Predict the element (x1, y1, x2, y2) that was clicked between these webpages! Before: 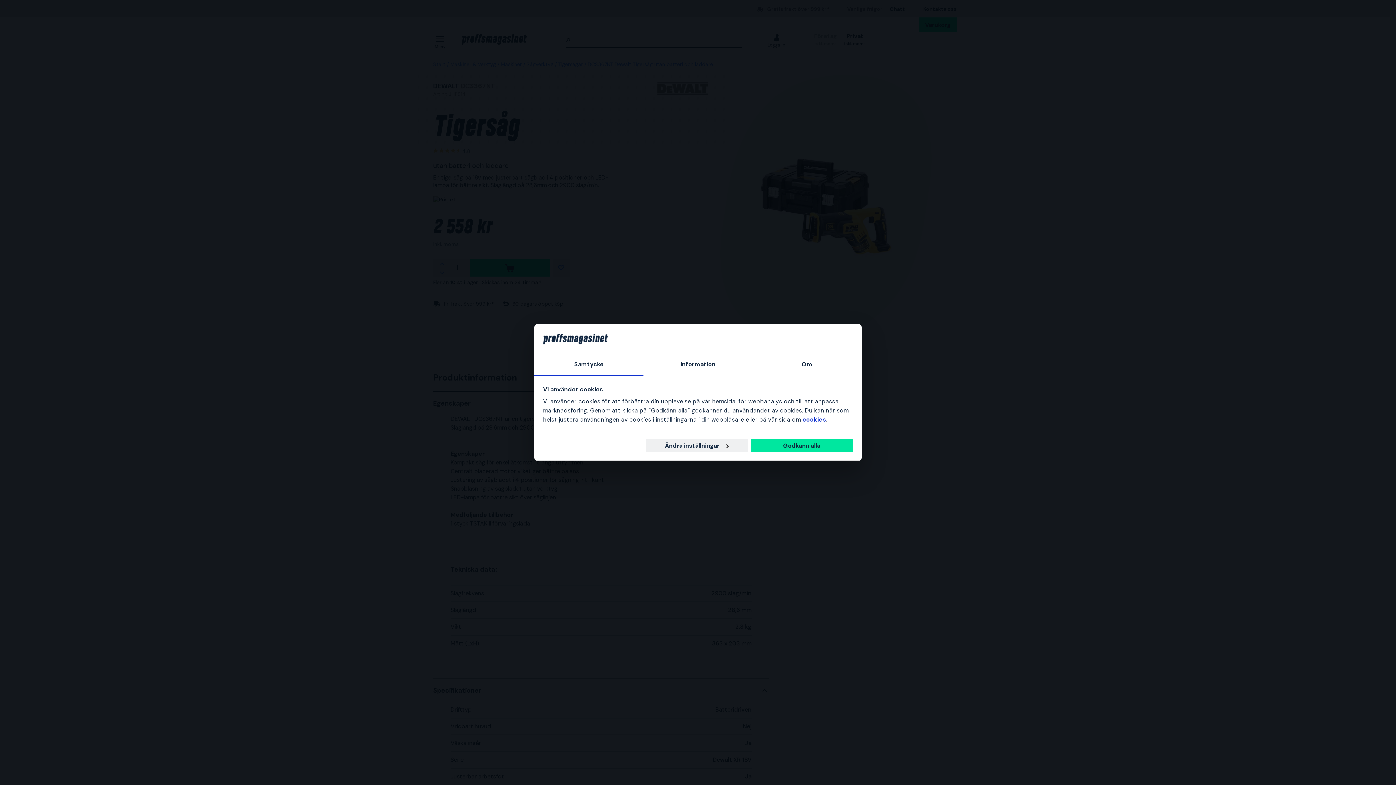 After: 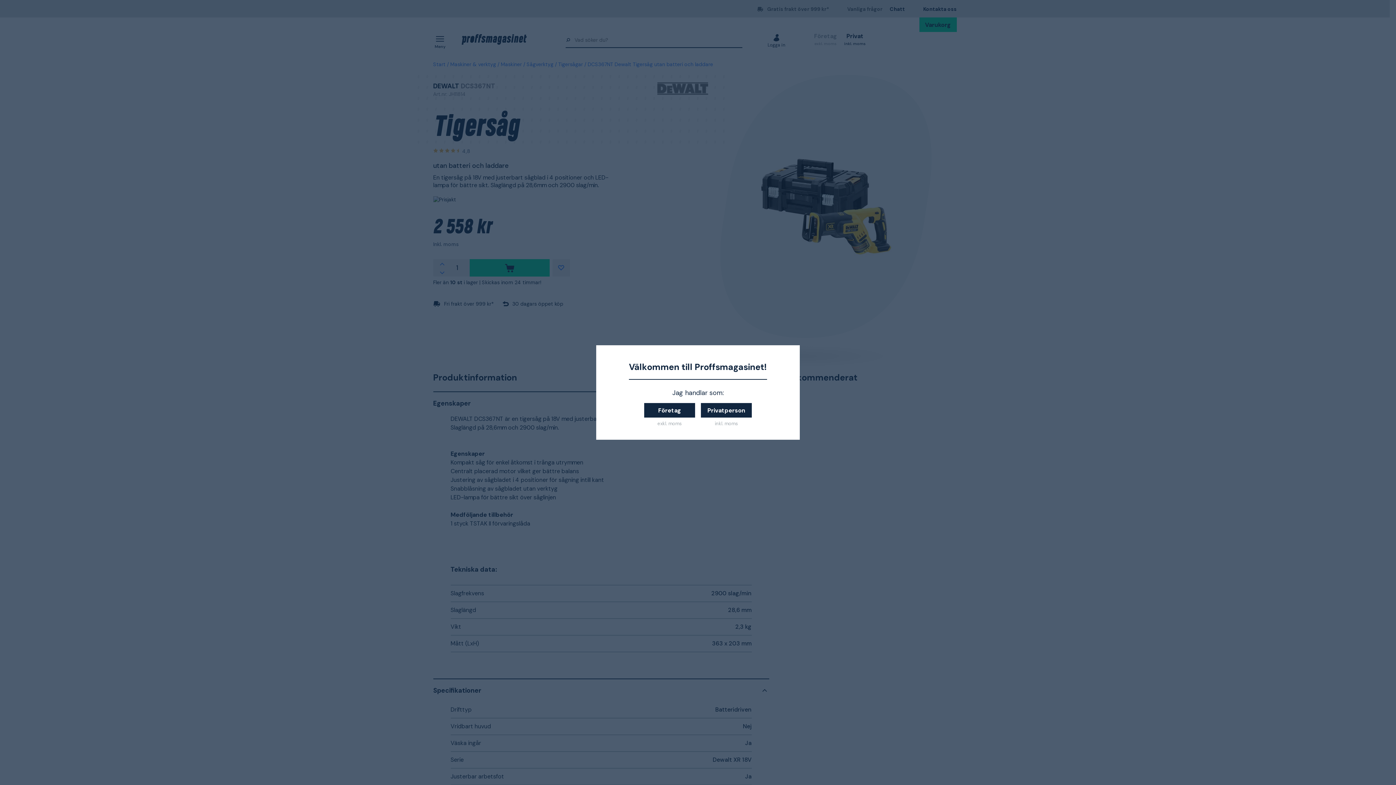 Action: label: Godkänn alla bbox: (750, 439, 853, 452)